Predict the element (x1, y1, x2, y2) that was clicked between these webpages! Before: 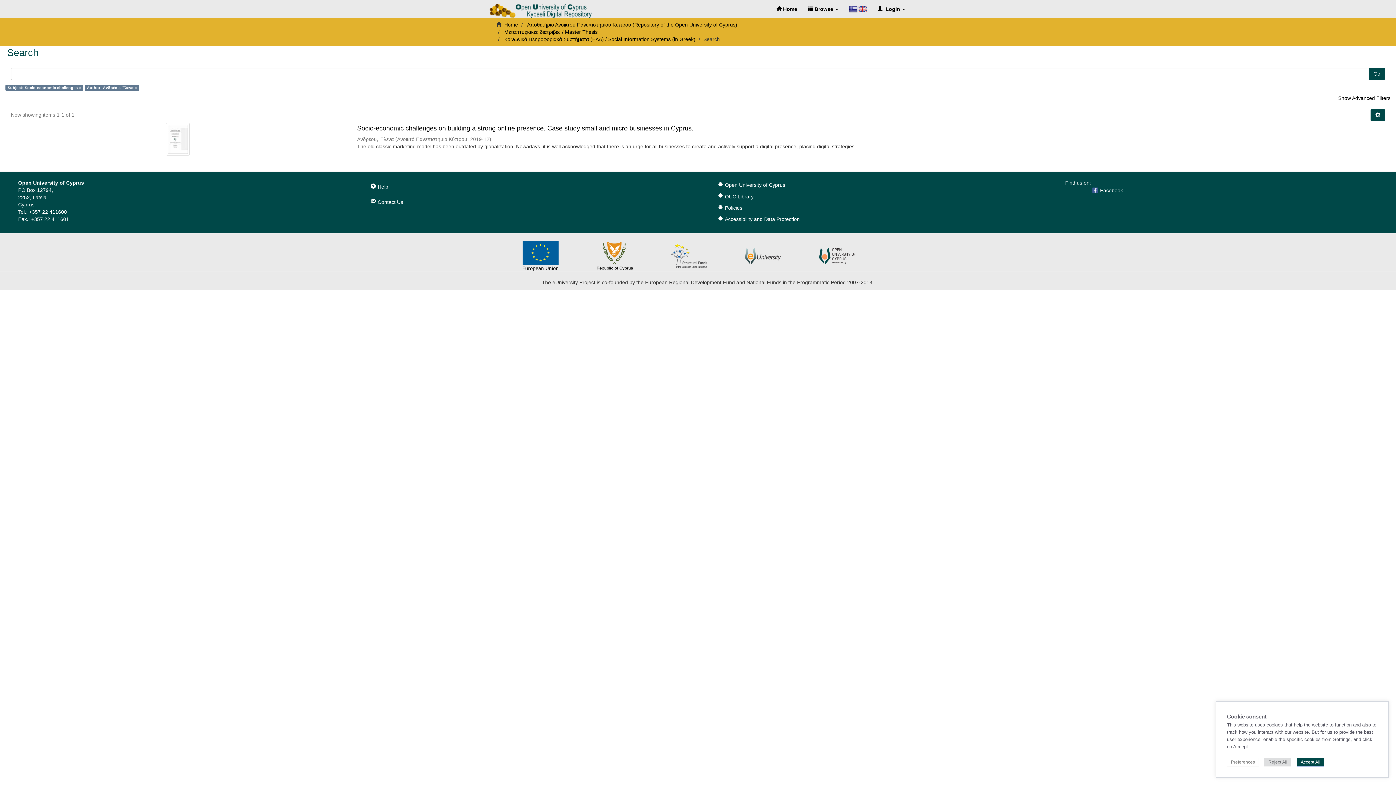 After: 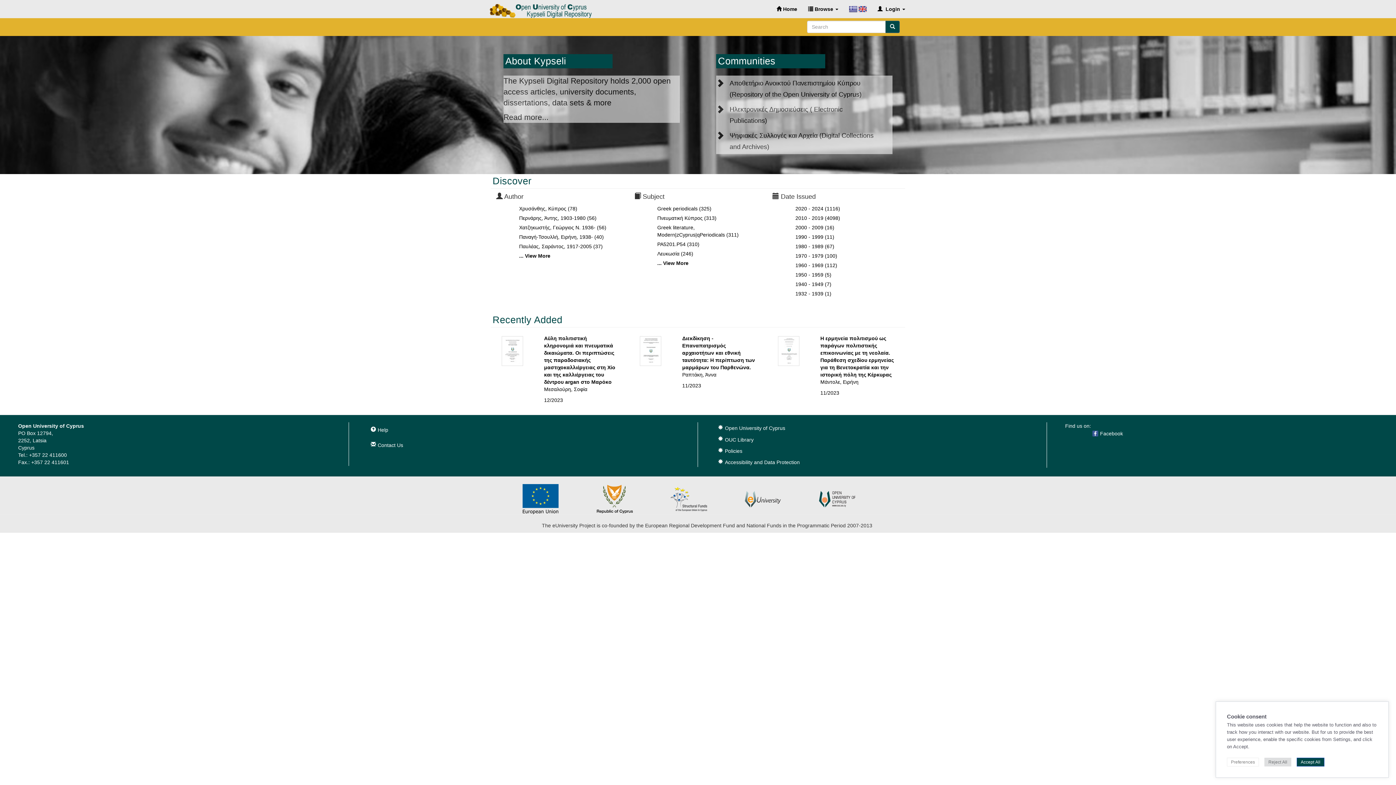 Action: bbox: (485, 0, 605, 18)